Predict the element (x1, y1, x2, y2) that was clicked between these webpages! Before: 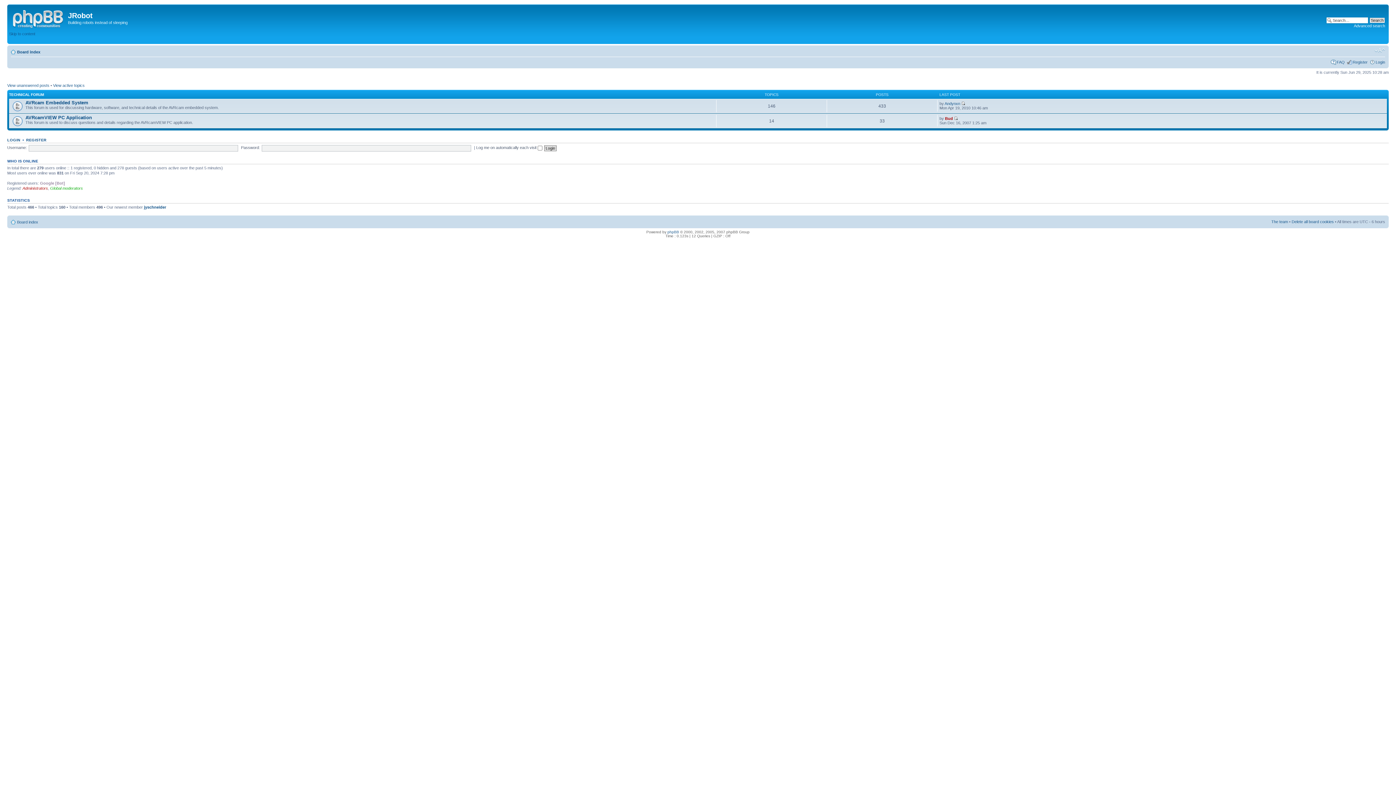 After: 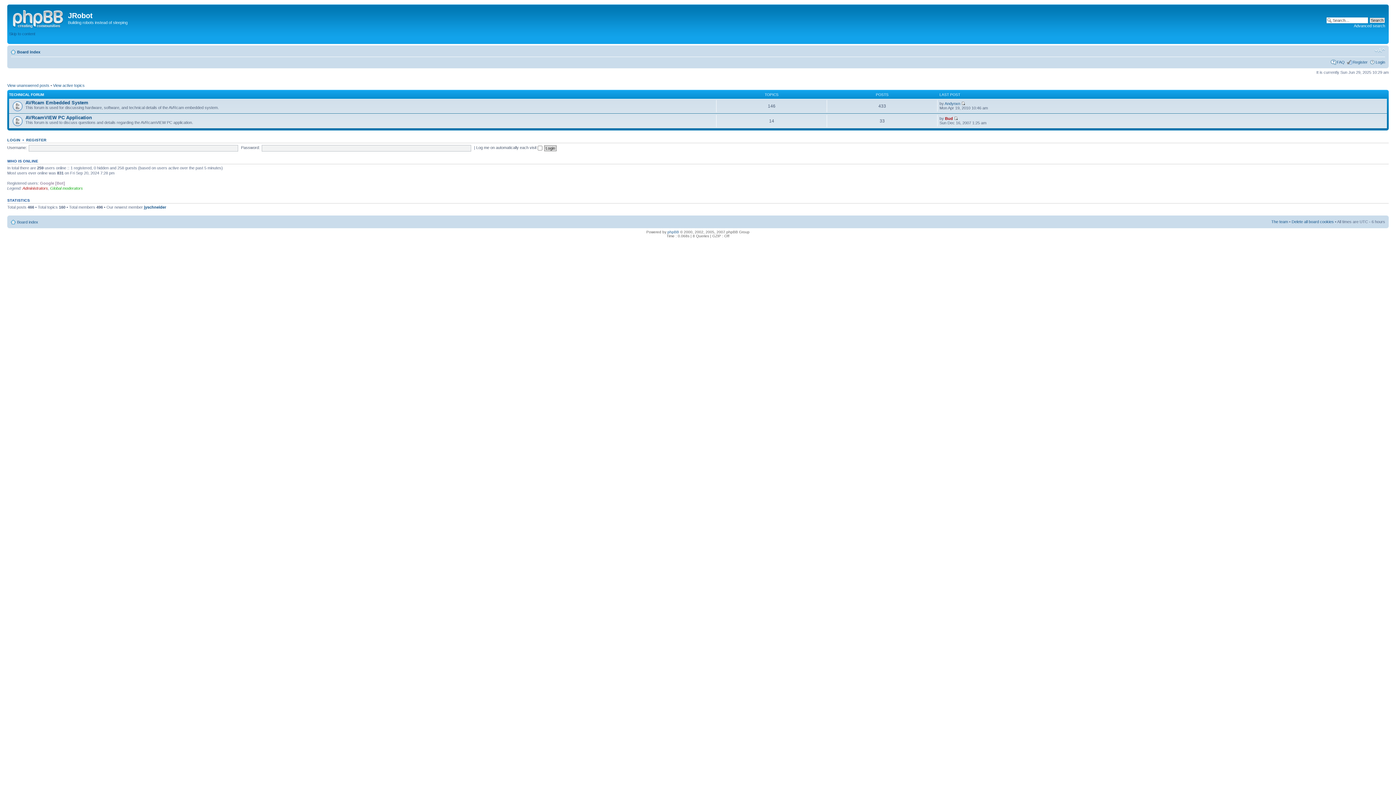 Action: bbox: (17, 49, 40, 54) label: Board index